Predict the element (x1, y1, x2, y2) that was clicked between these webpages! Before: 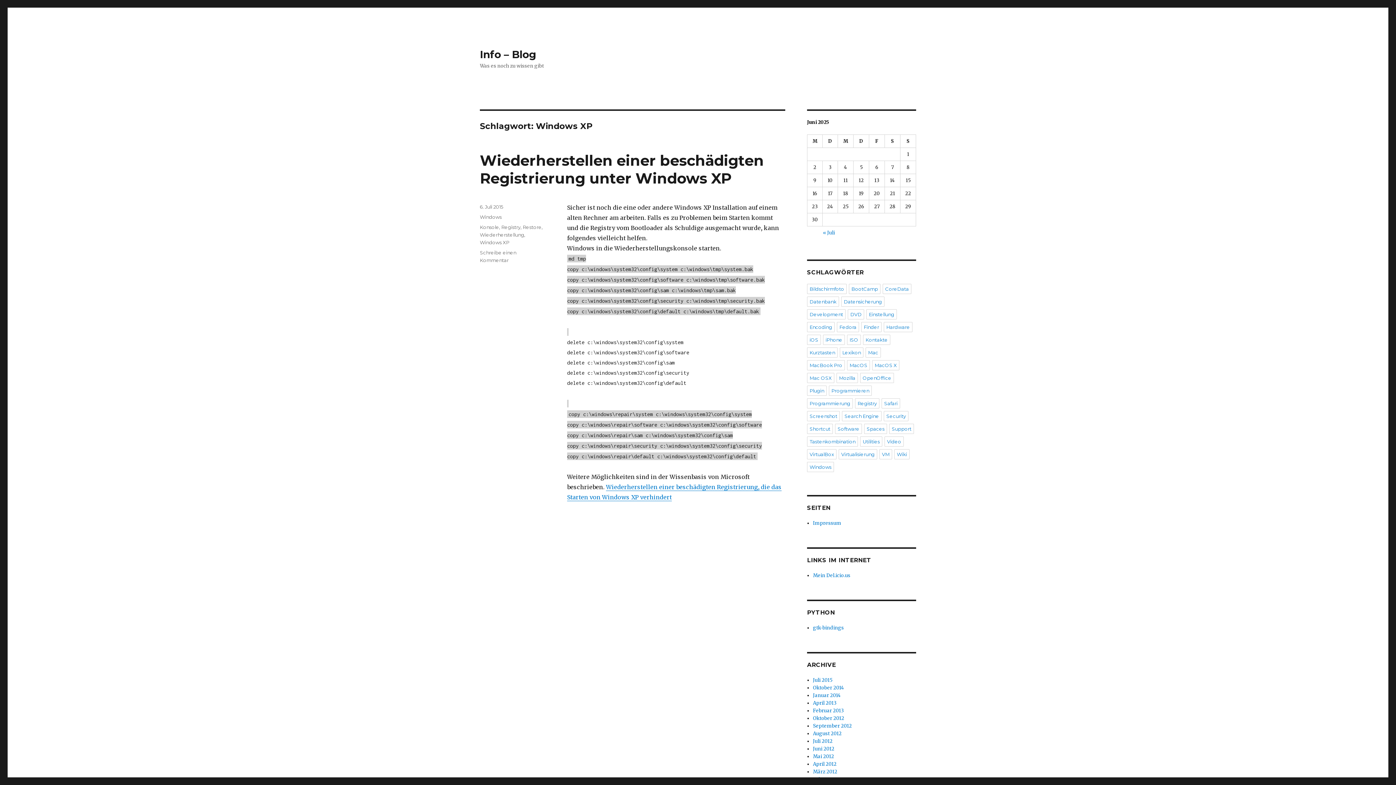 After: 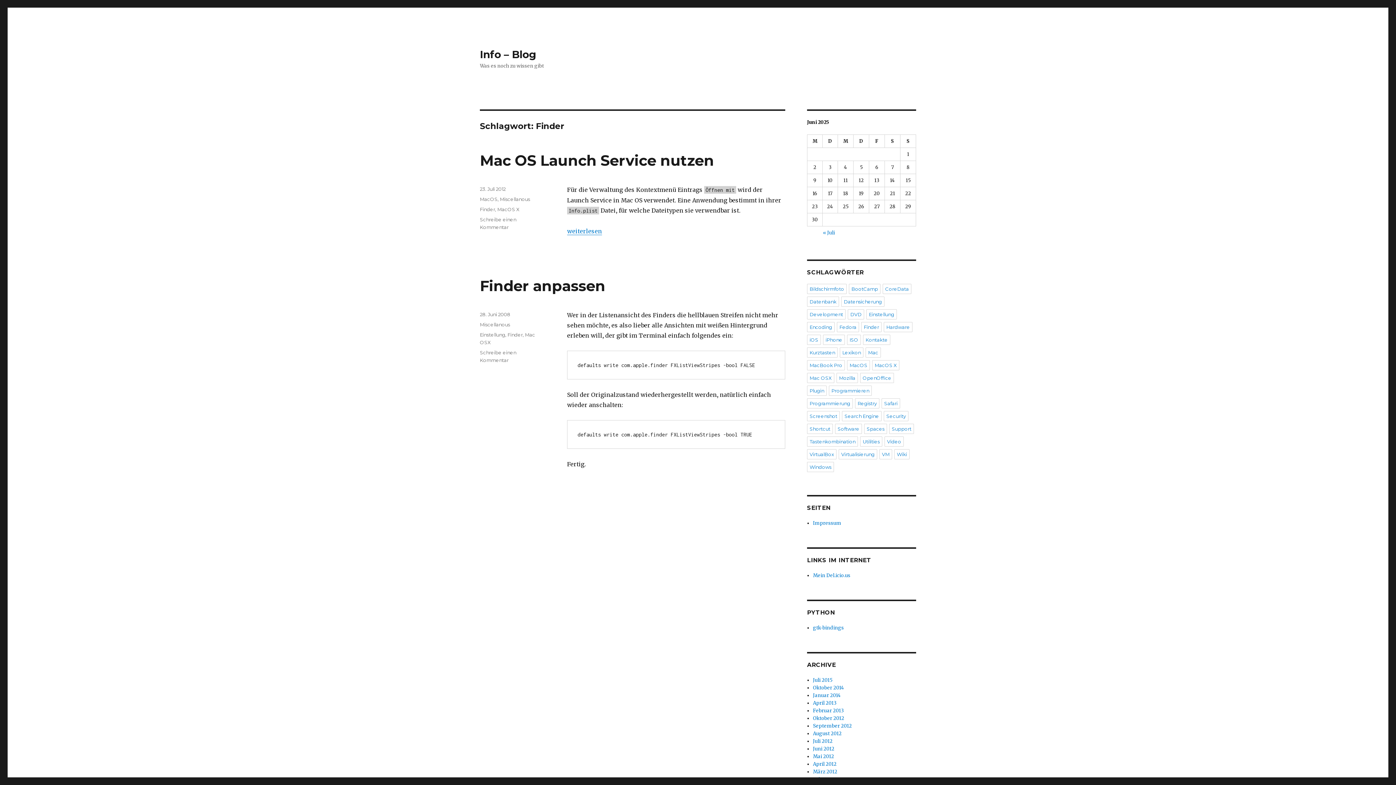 Action: bbox: (861, 322, 881, 332) label: Finder